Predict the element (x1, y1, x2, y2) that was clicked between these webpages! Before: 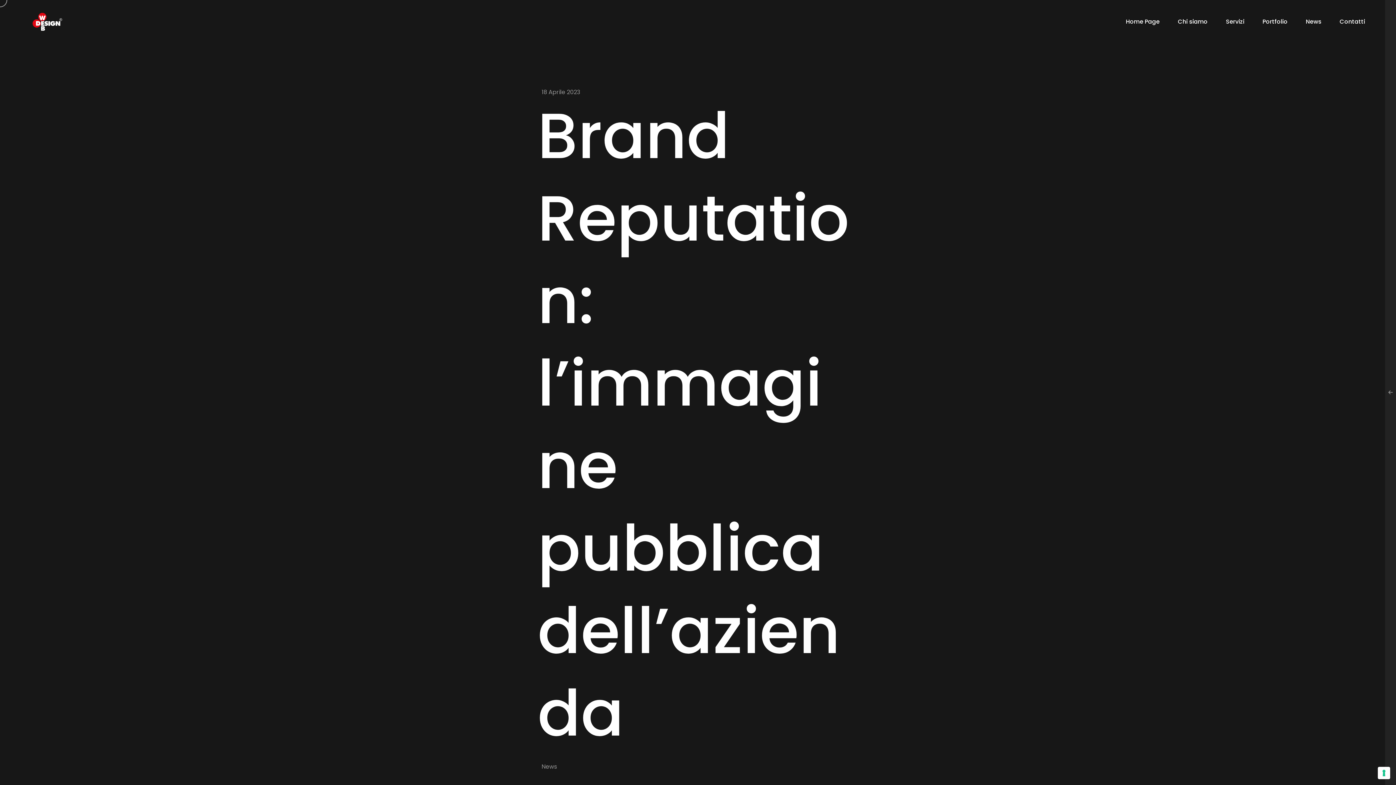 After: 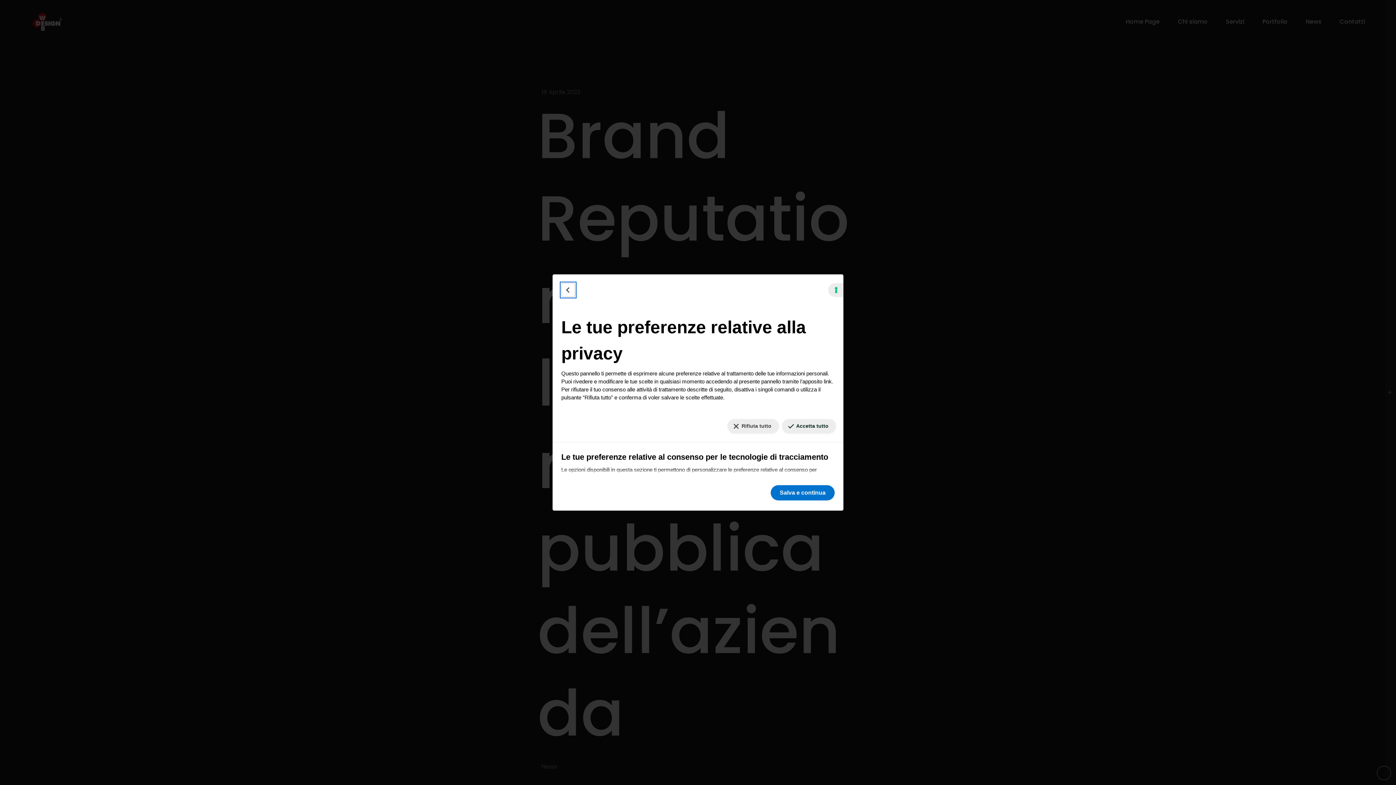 Action: label: Le tue preferenze relative al consenso per le tecnologie di tracciamento bbox: (1378, 767, 1390, 779)